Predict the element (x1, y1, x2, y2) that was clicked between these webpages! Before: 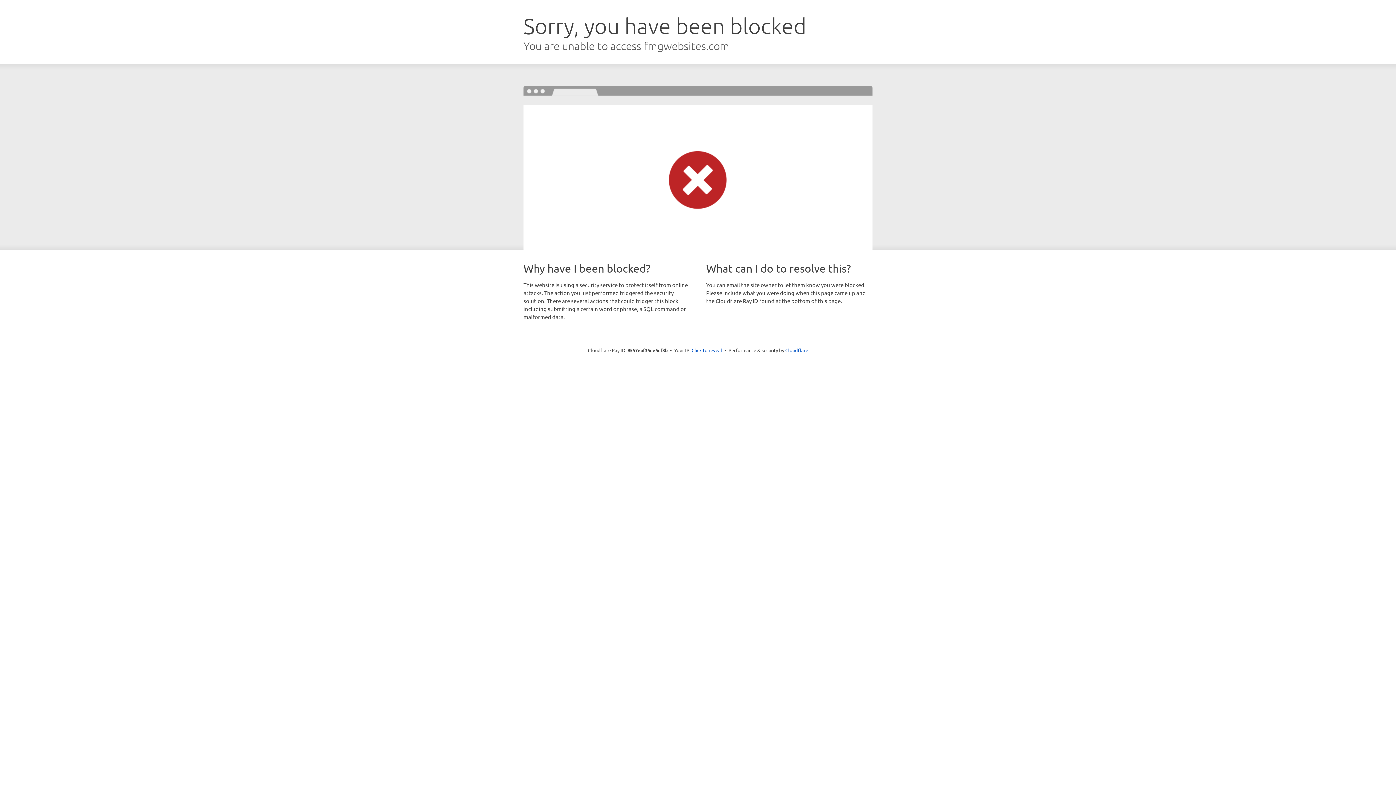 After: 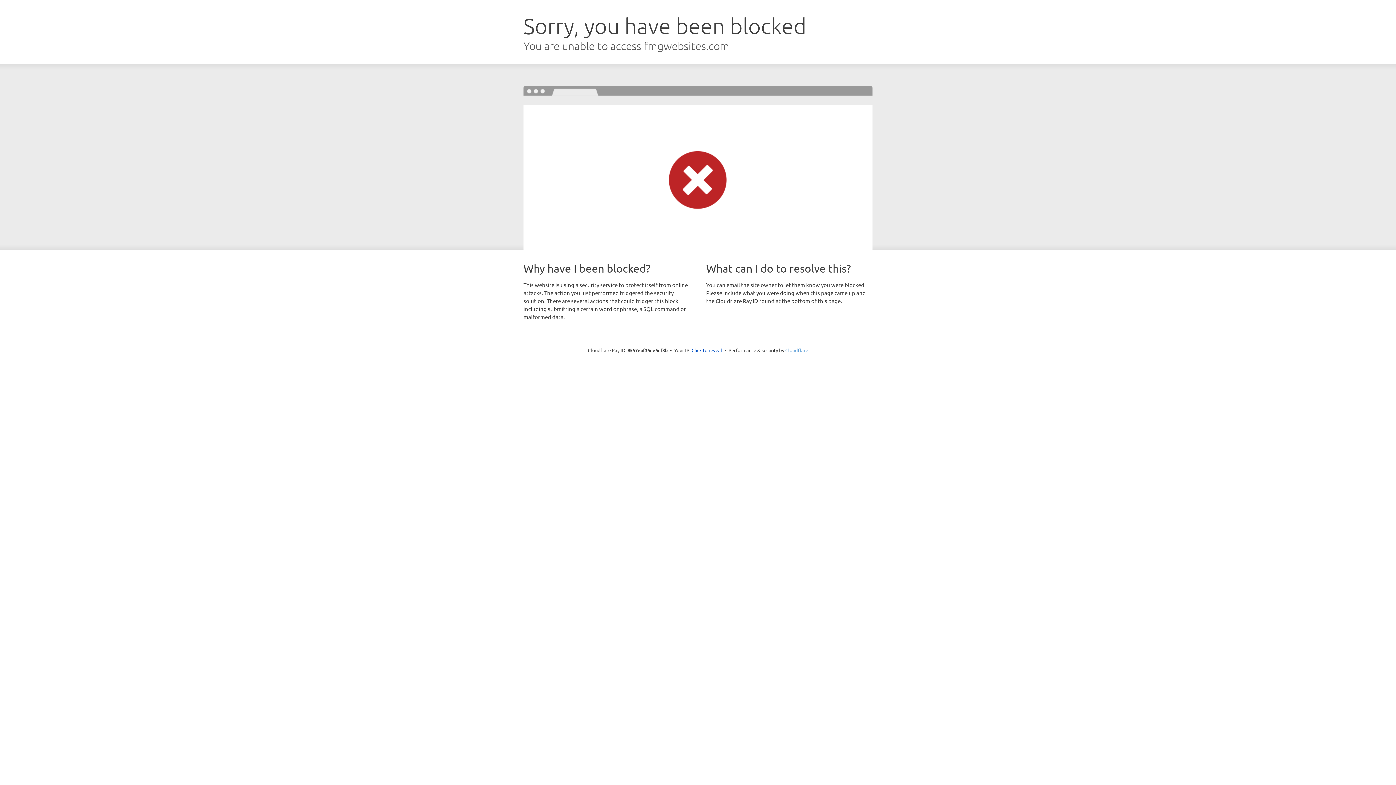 Action: label: Cloudflare bbox: (785, 347, 808, 353)